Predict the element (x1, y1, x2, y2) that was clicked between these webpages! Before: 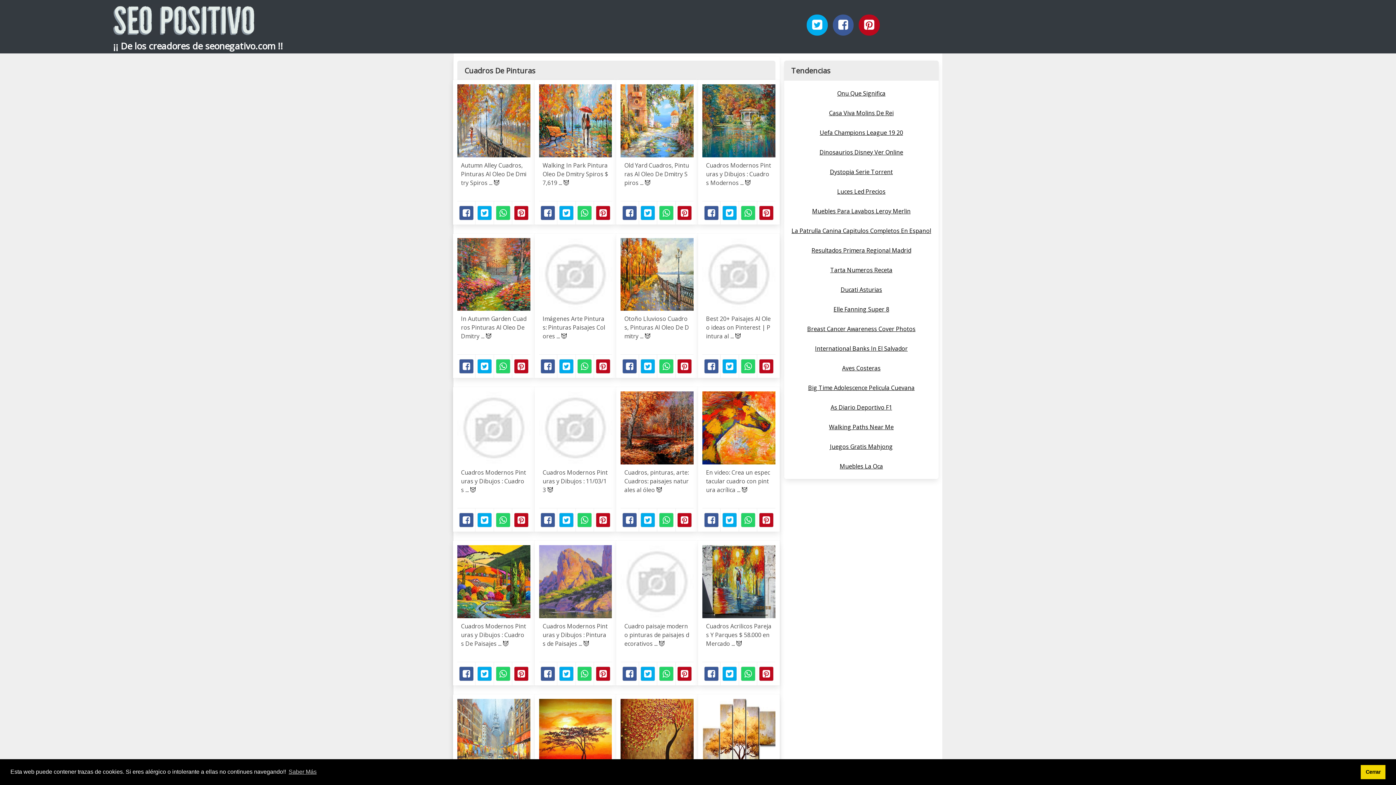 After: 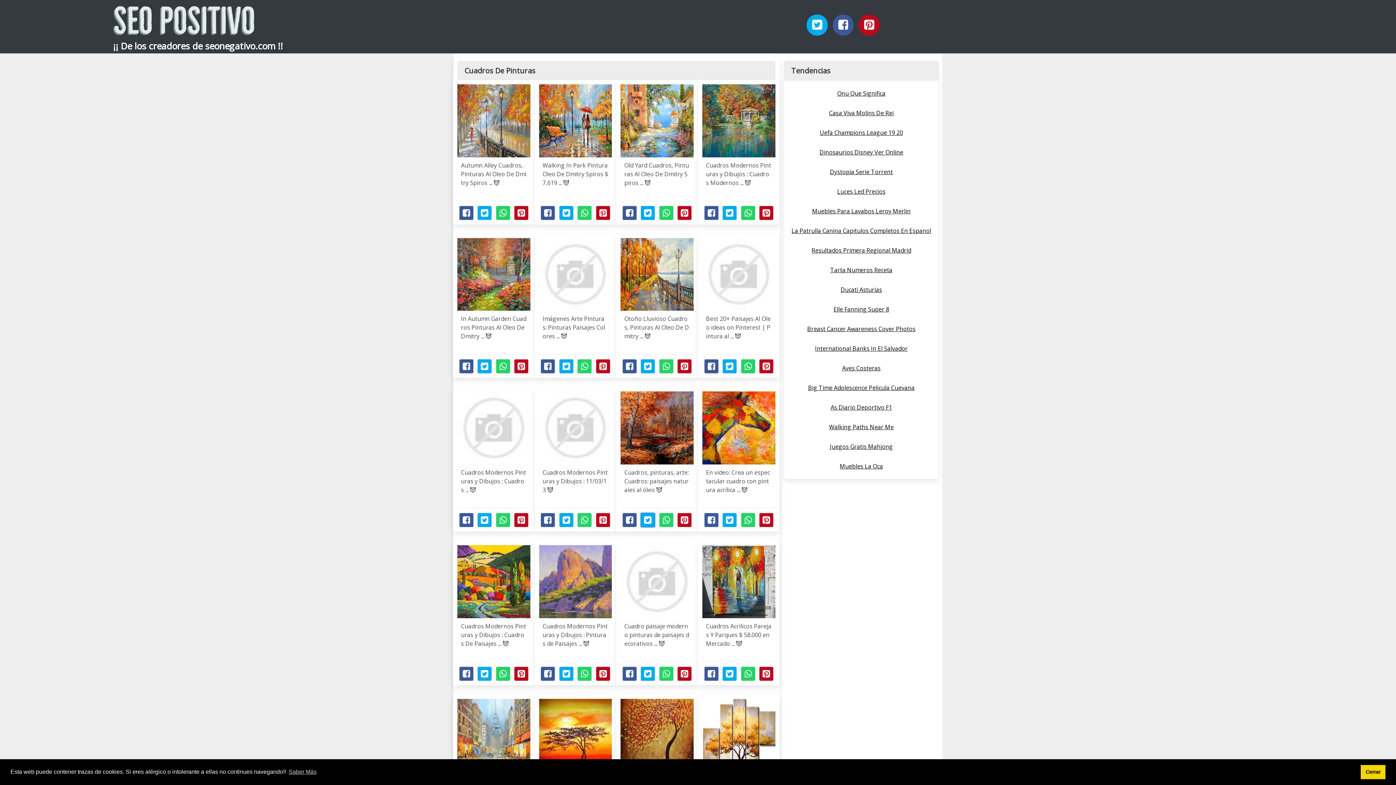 Action: bbox: (640, 513, 655, 527) label: Twitter